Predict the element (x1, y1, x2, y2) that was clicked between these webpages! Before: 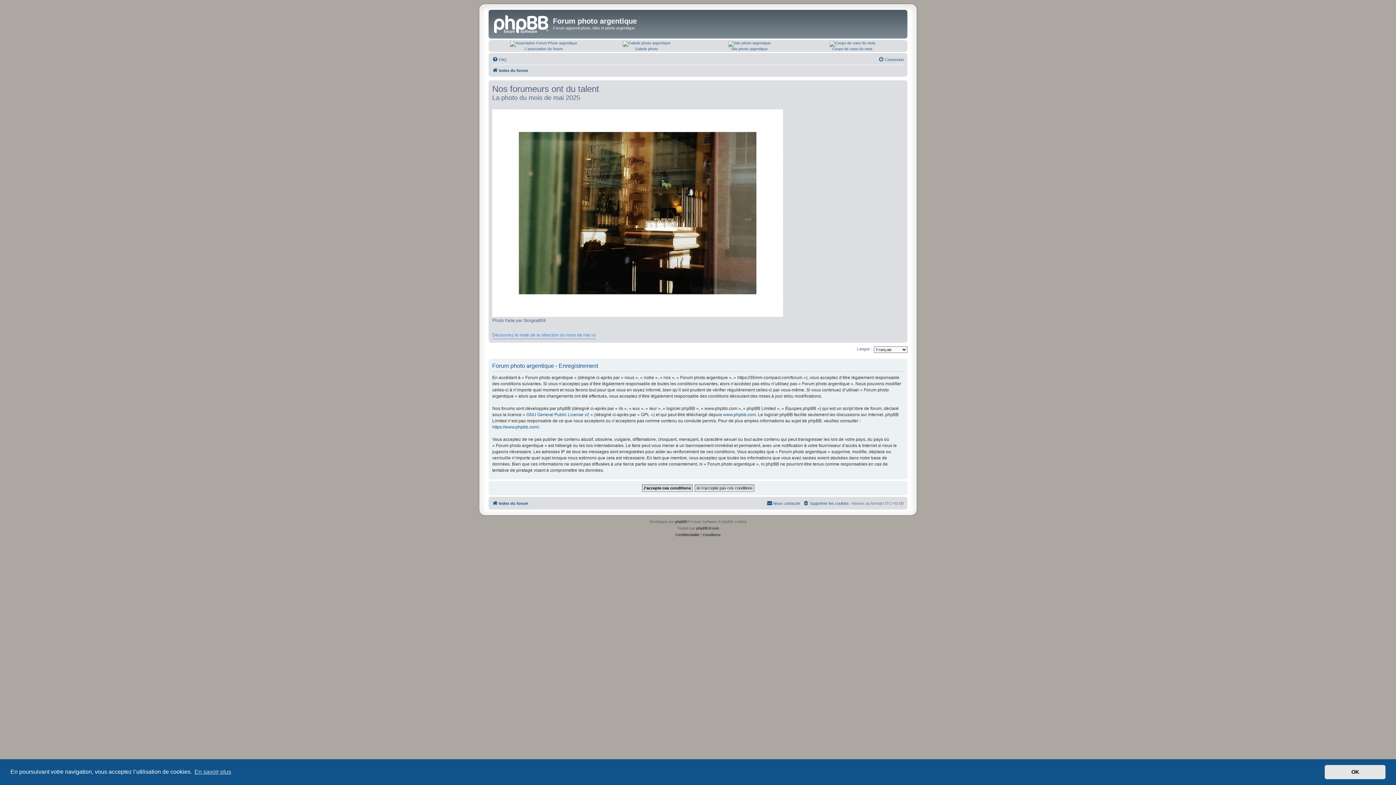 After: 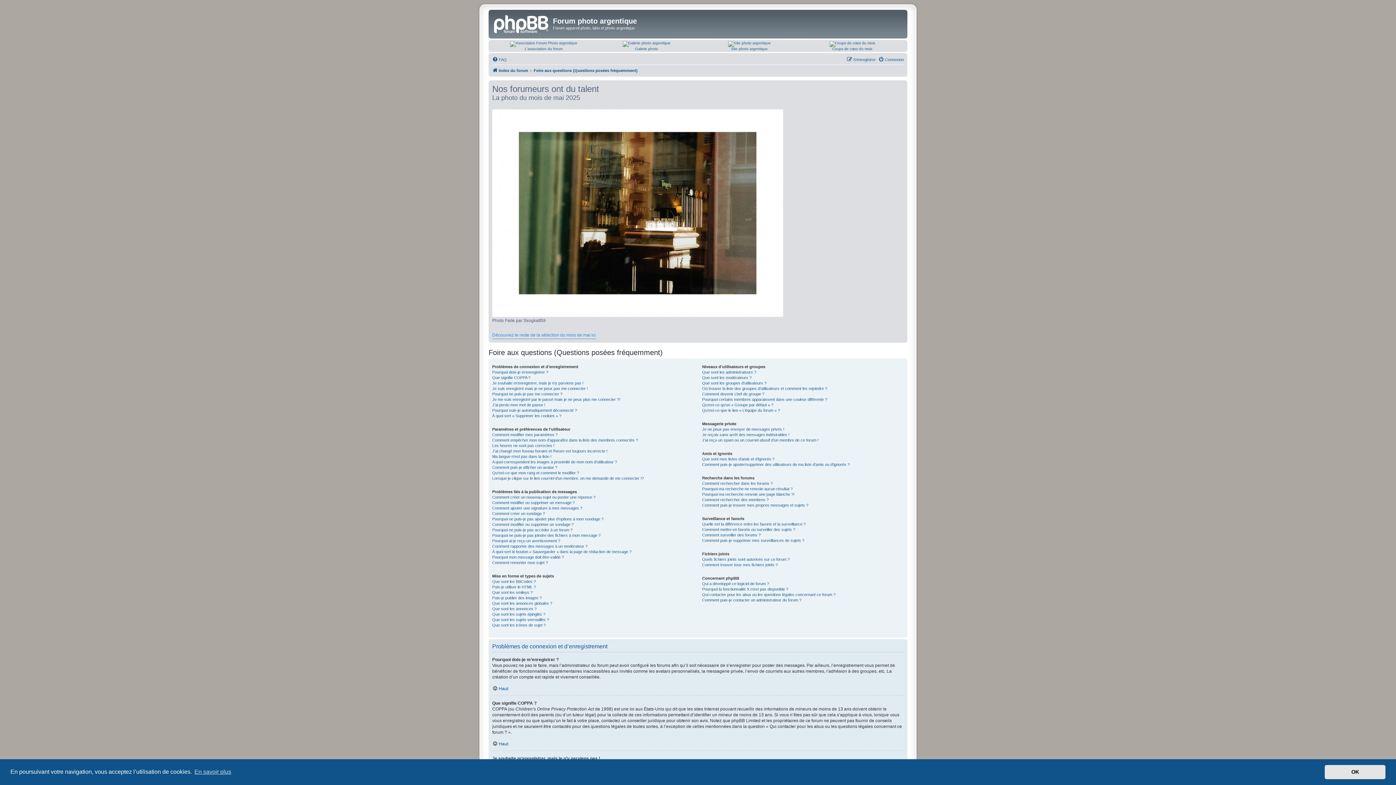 Action: bbox: (492, 55, 506, 63) label: FAQ